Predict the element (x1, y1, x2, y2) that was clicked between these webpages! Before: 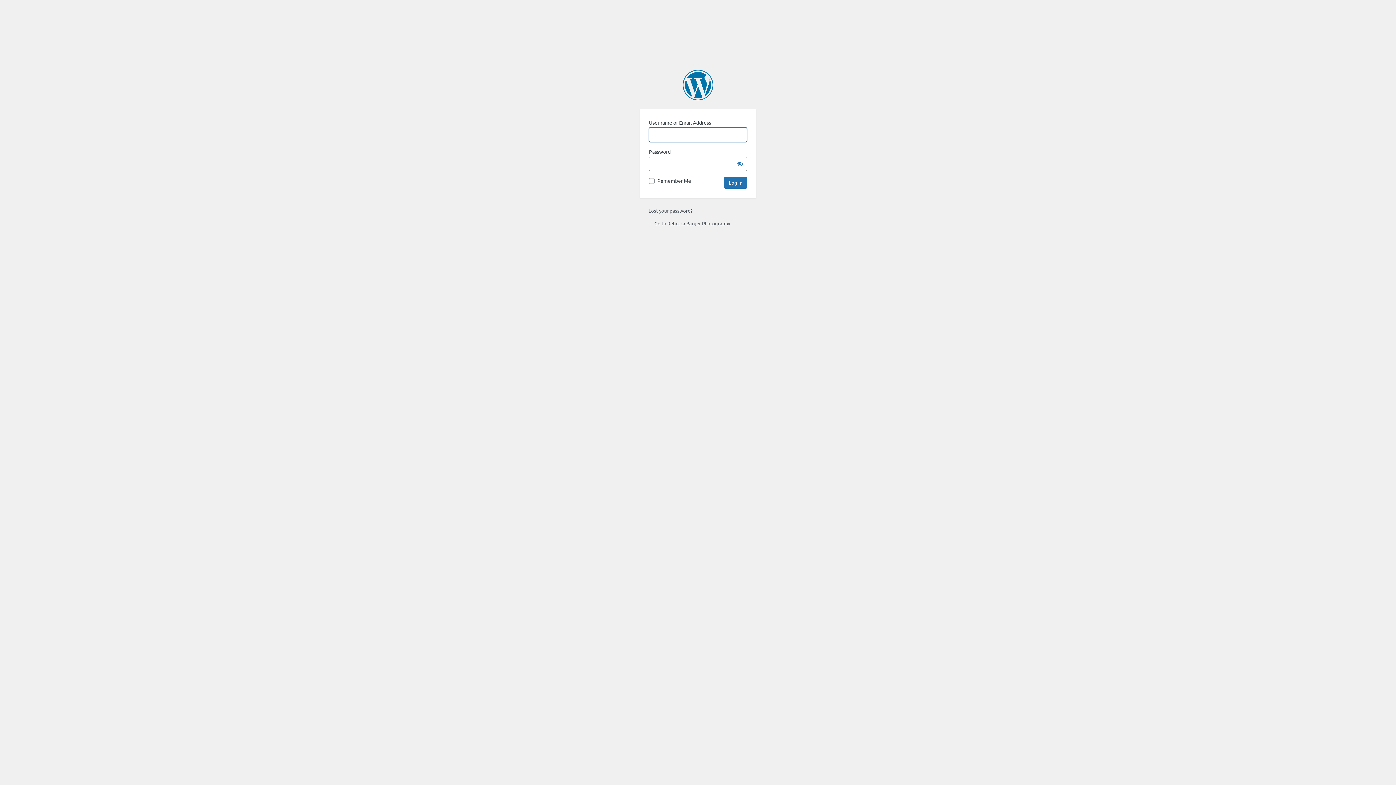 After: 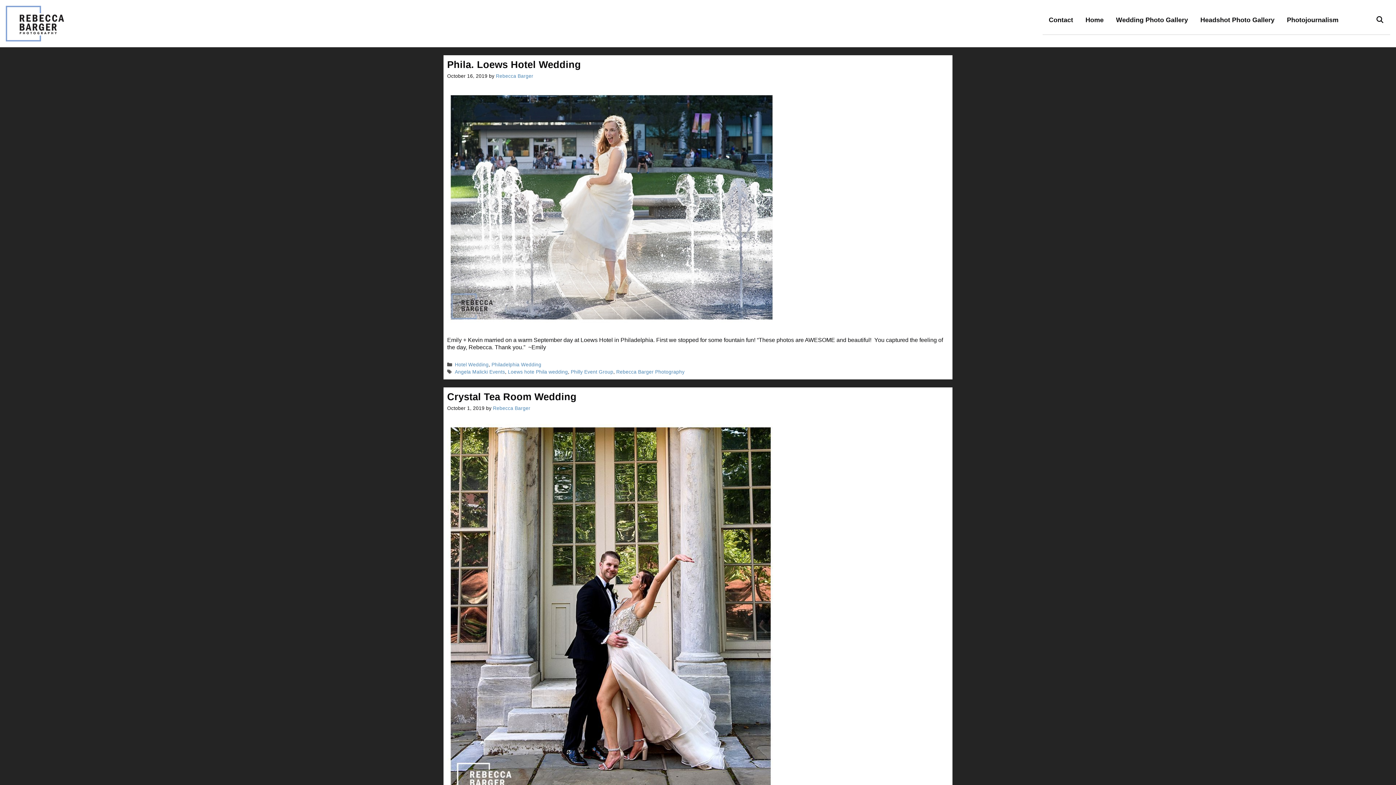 Action: bbox: (648, 220, 730, 226) label: ← Go to Rebecca Barger Photography